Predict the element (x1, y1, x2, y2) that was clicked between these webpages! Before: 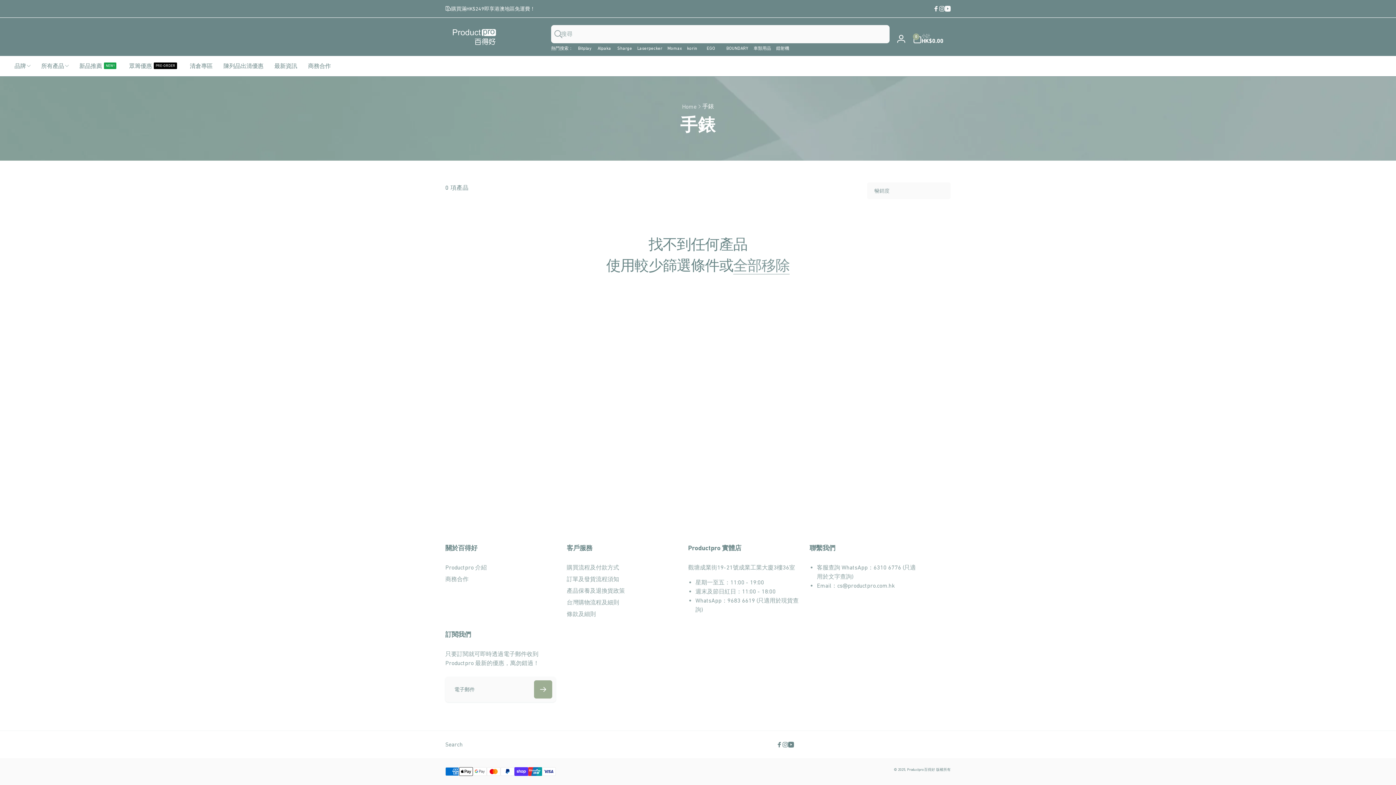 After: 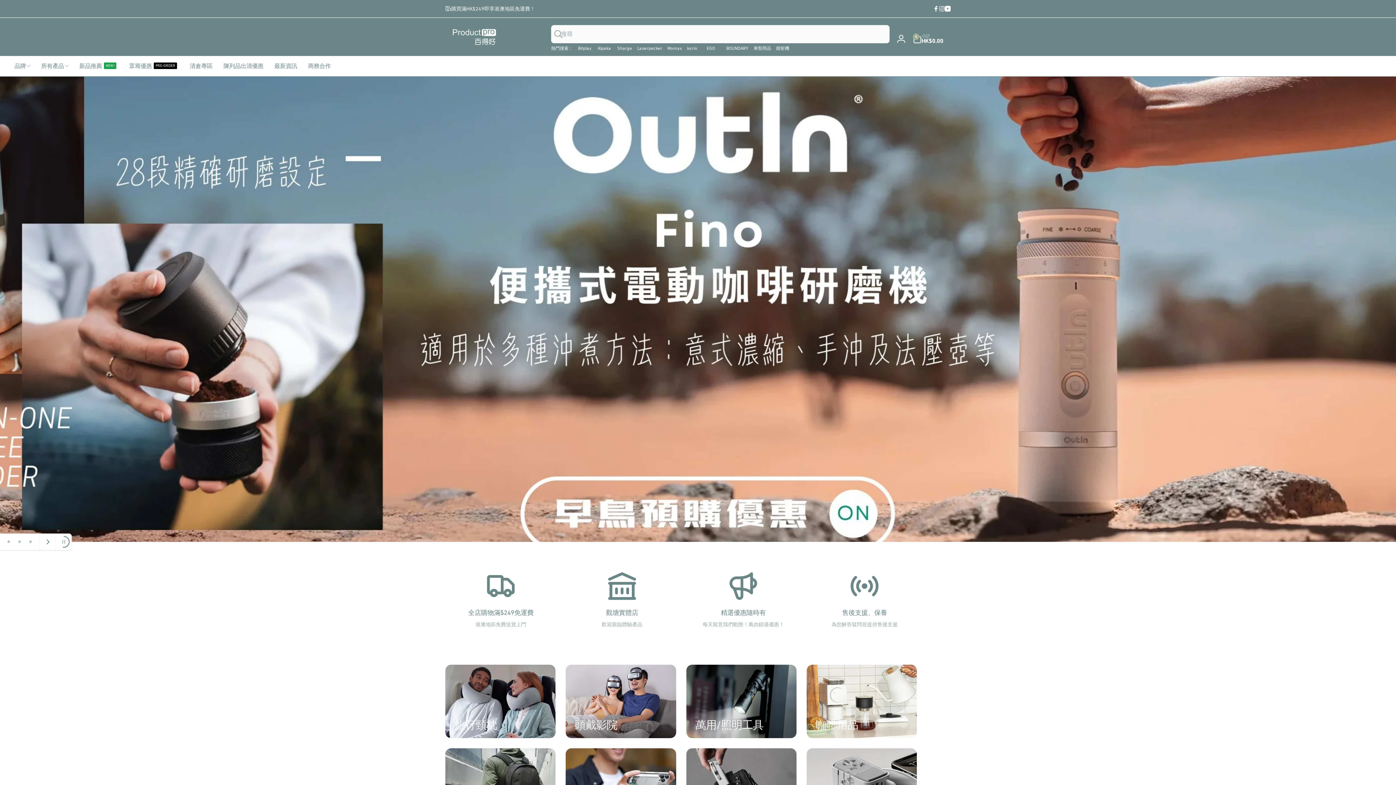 Action: bbox: (445, 27, 503, 46)